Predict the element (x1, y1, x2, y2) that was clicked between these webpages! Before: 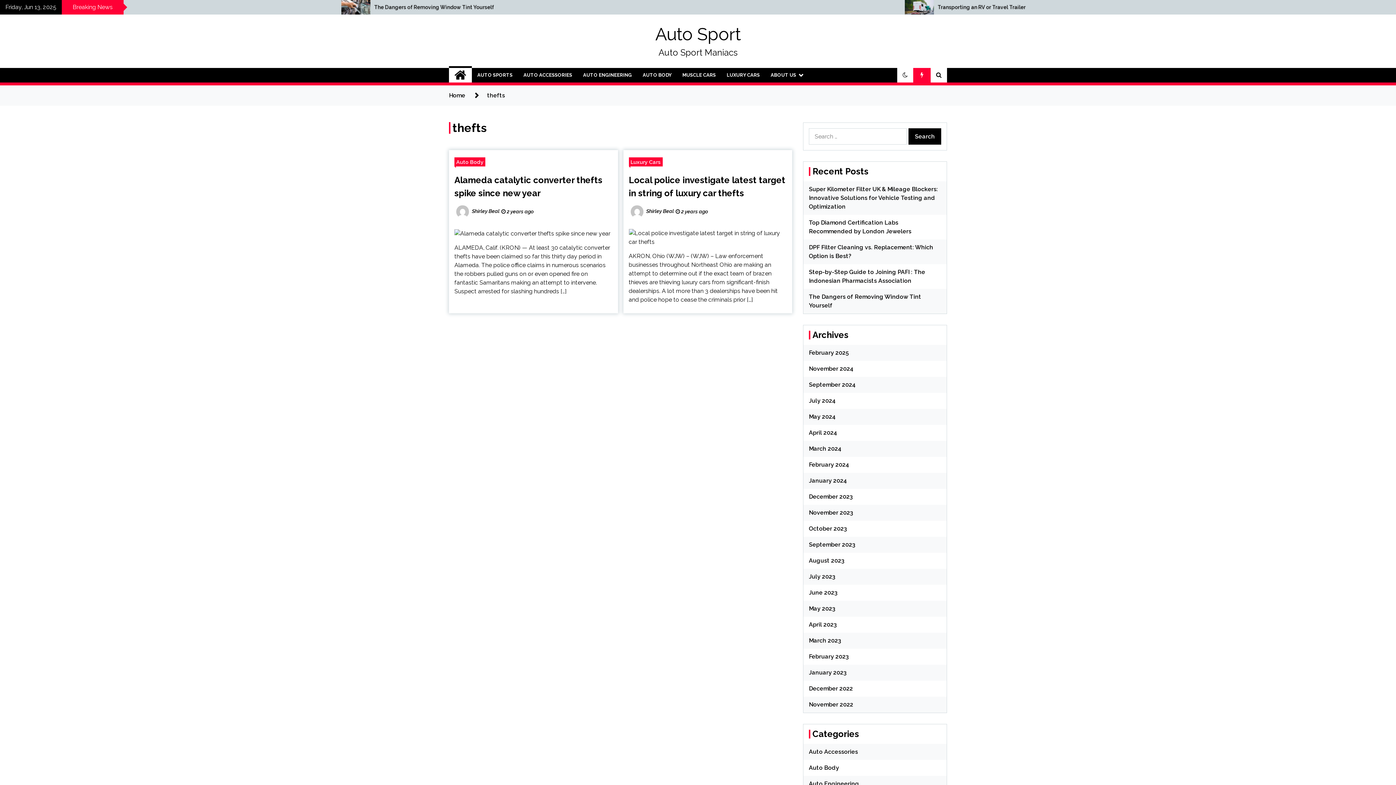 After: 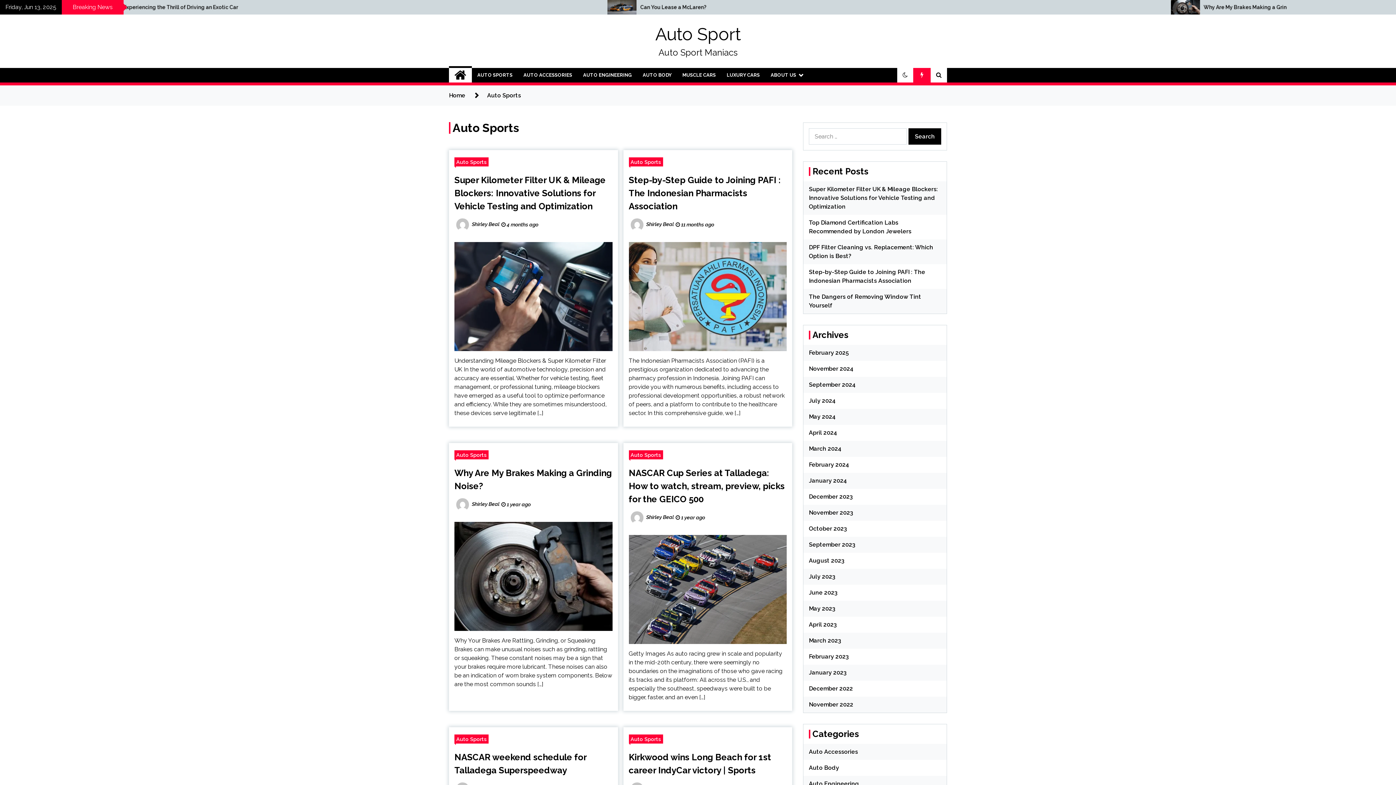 Action: bbox: (472, 68, 518, 82) label: AUTO SPORTS